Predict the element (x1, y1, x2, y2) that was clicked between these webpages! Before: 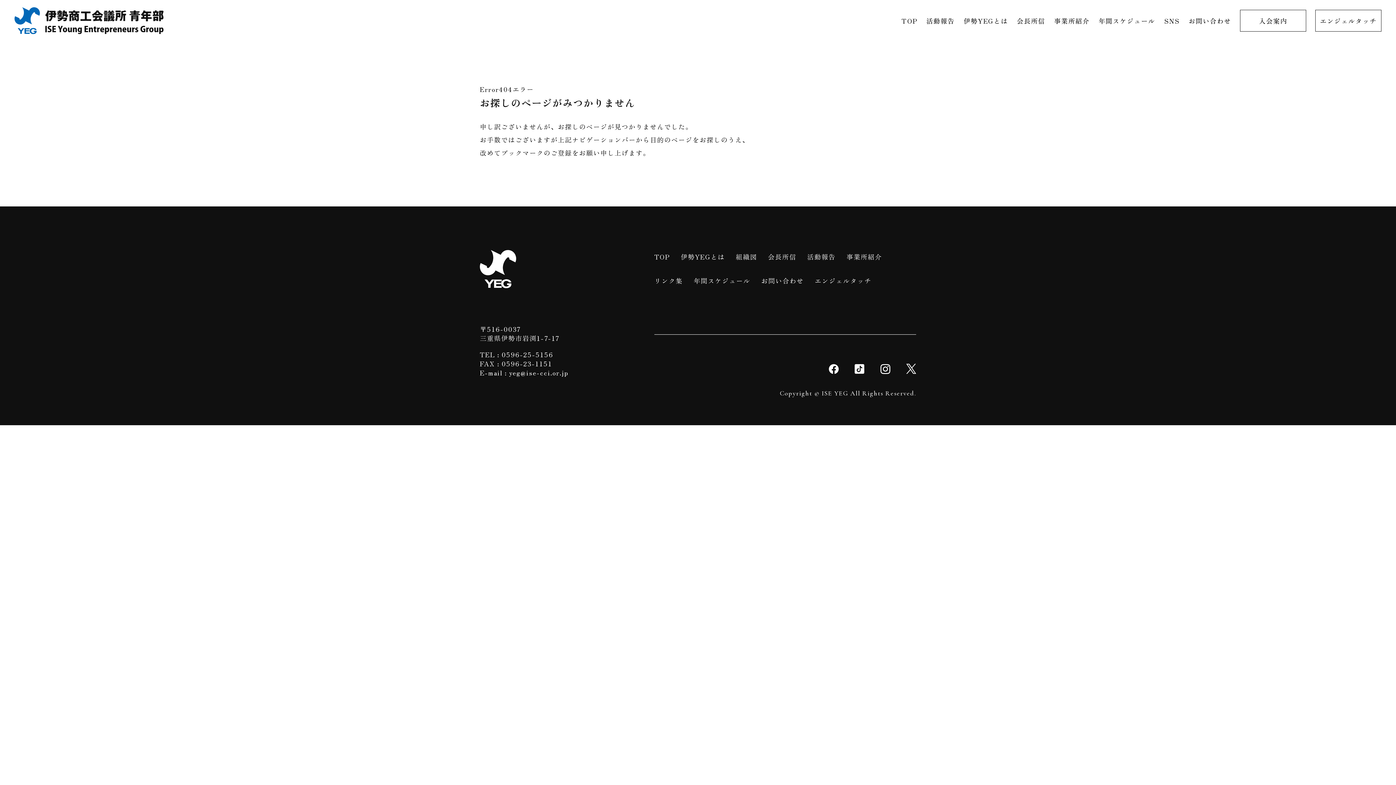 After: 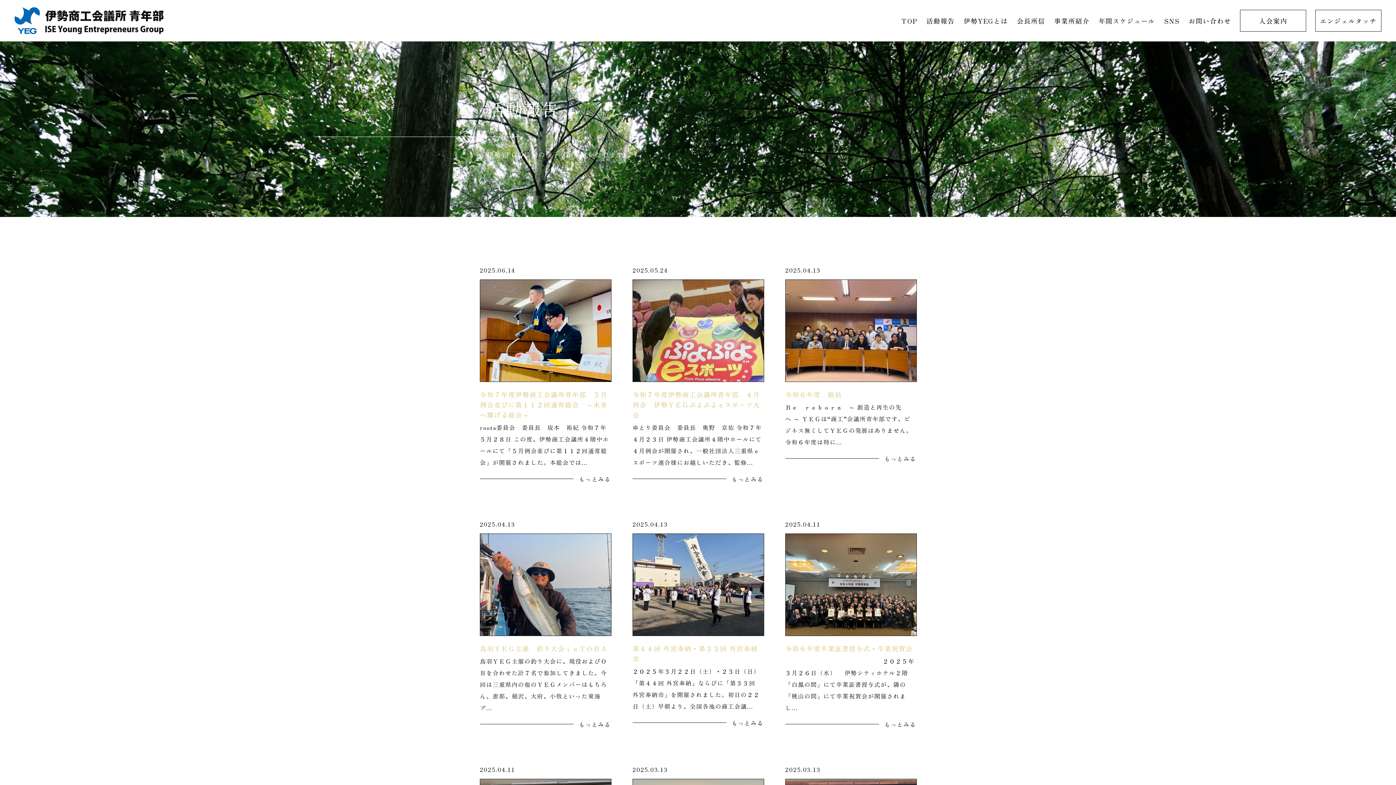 Action: label: 活動報告 bbox: (807, 250, 846, 263)